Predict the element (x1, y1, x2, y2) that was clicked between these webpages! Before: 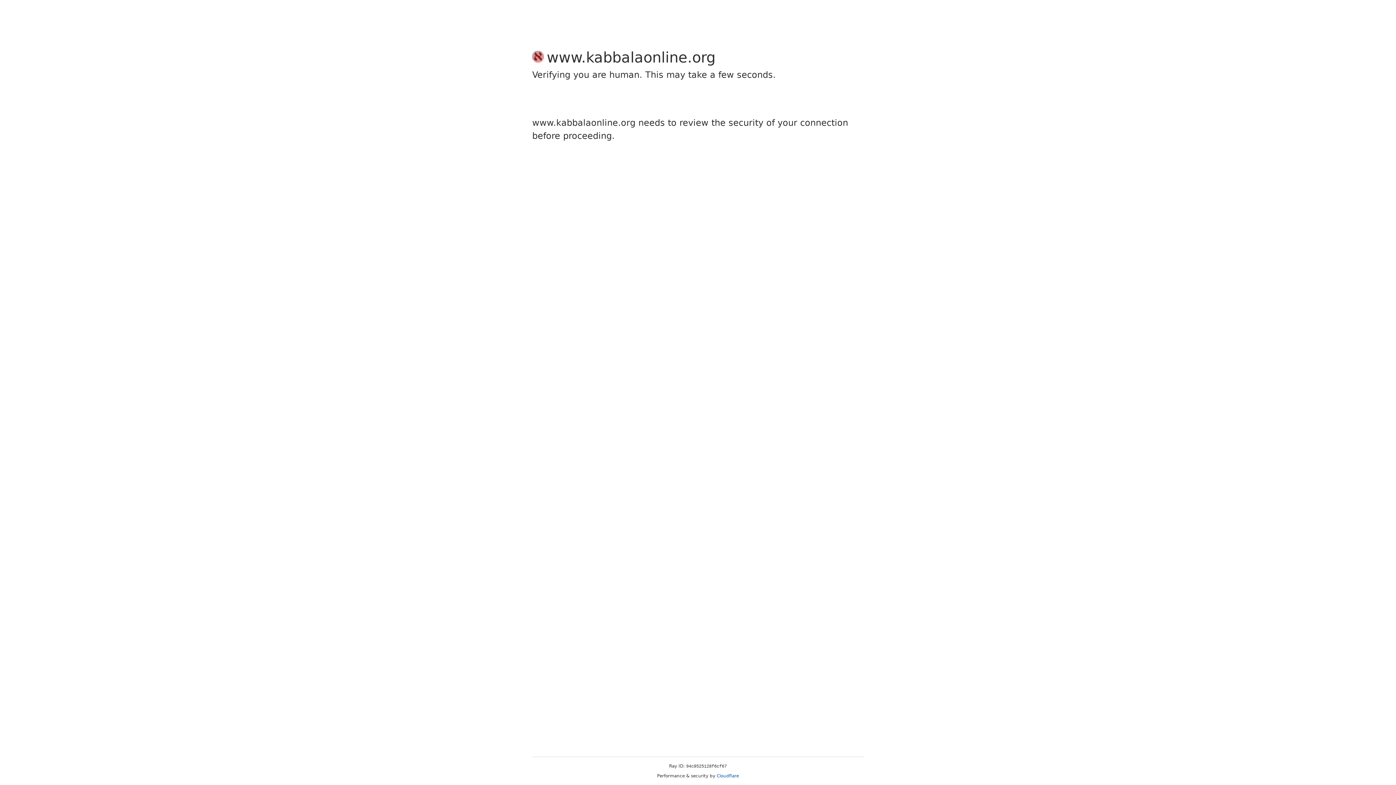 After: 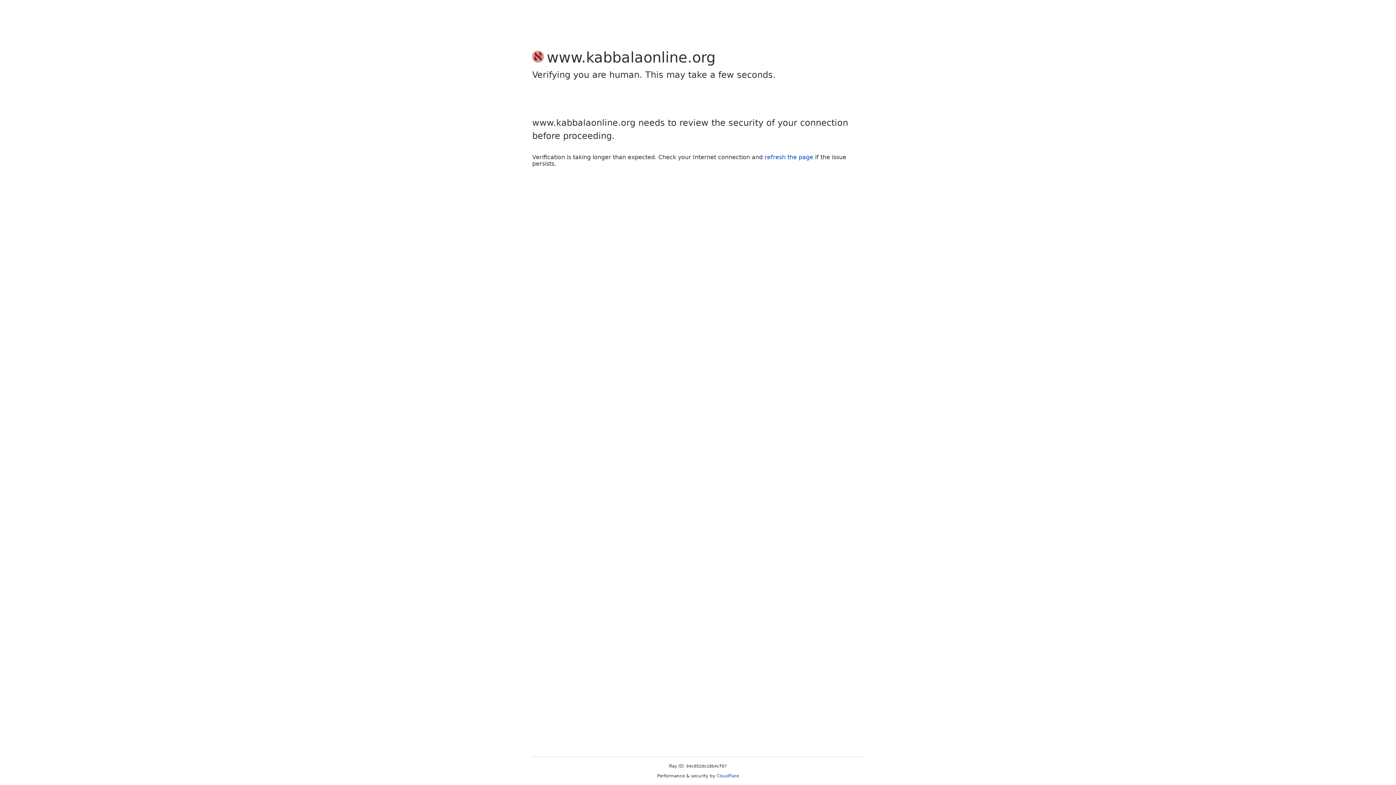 Action: label: Cloudflare bbox: (716, 773, 739, 778)